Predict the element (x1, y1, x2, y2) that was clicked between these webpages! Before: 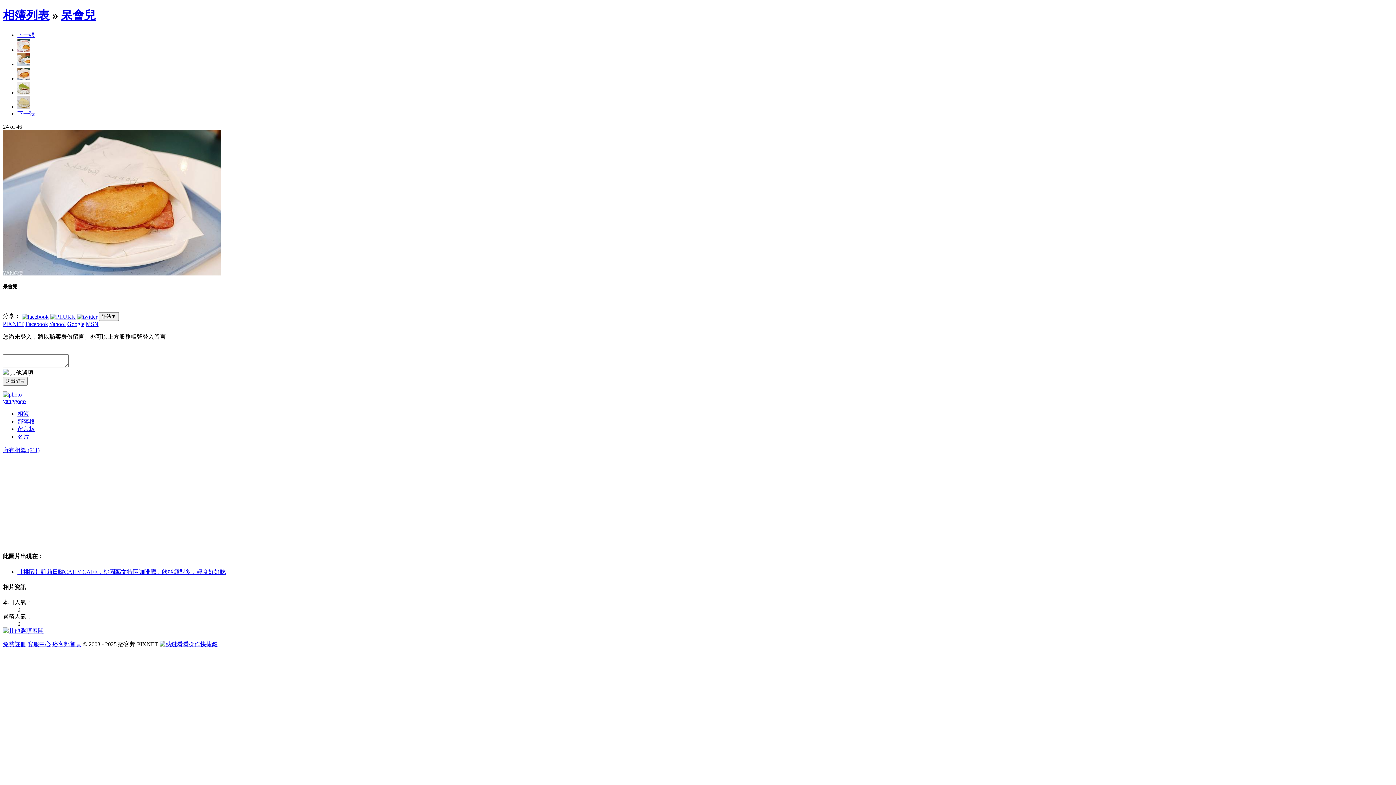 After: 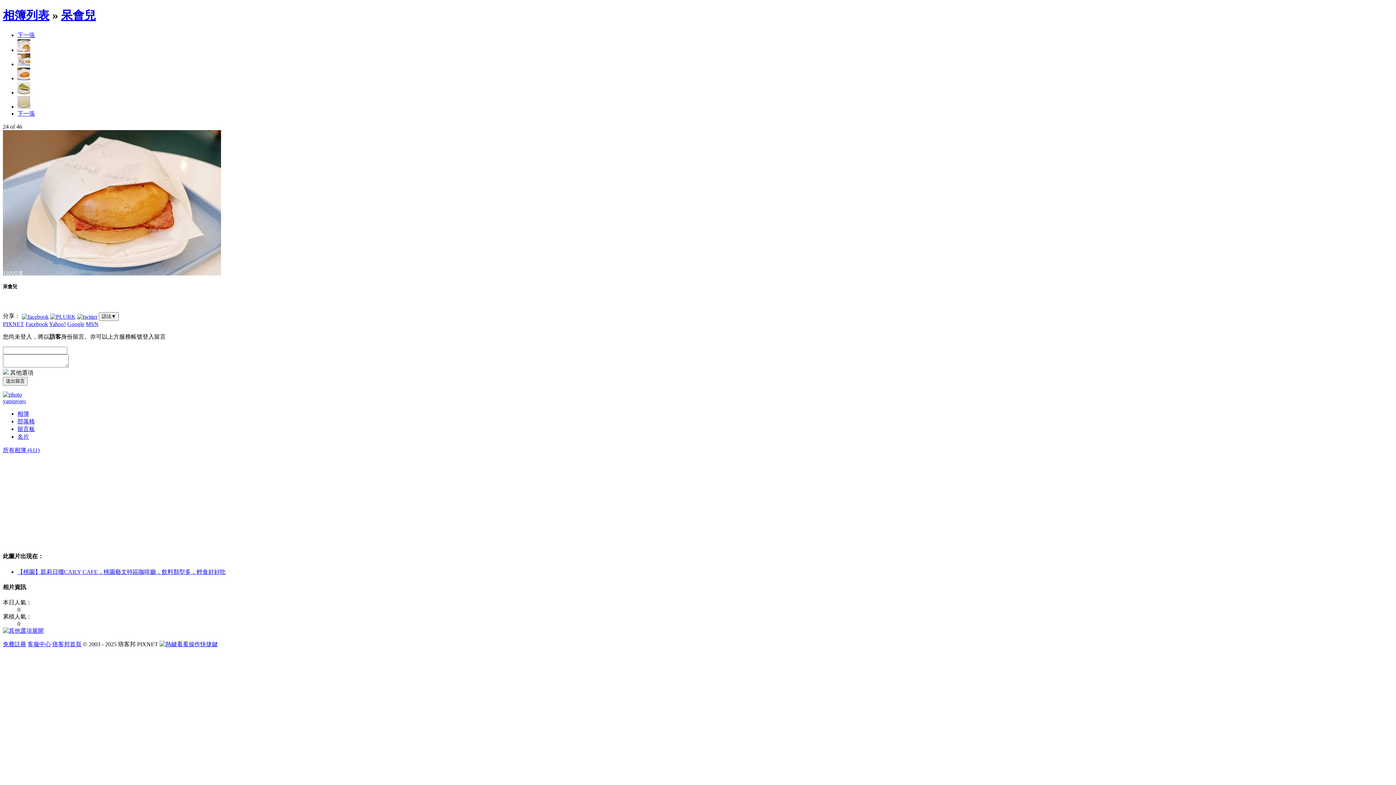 Action: bbox: (159, 641, 217, 647) label: 看看操作快捷鍵